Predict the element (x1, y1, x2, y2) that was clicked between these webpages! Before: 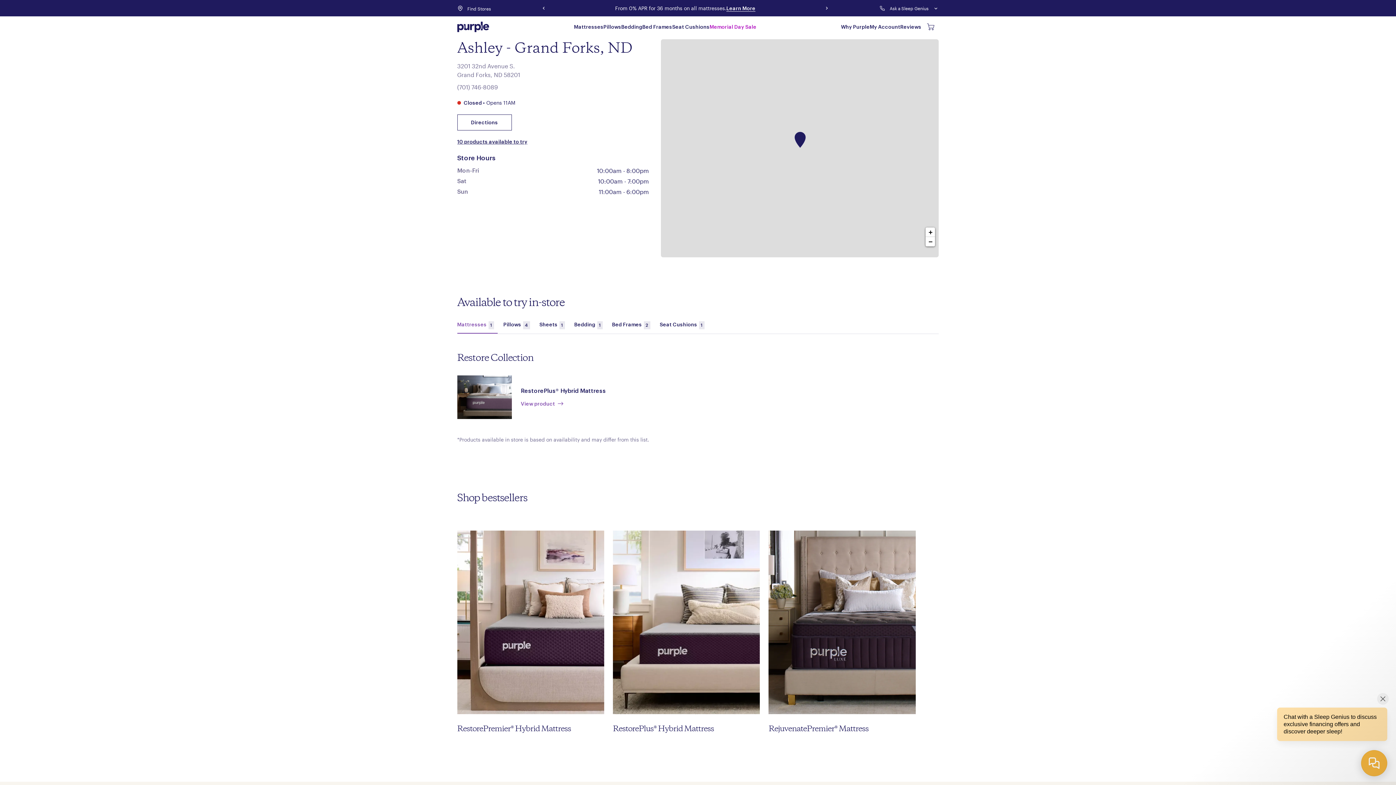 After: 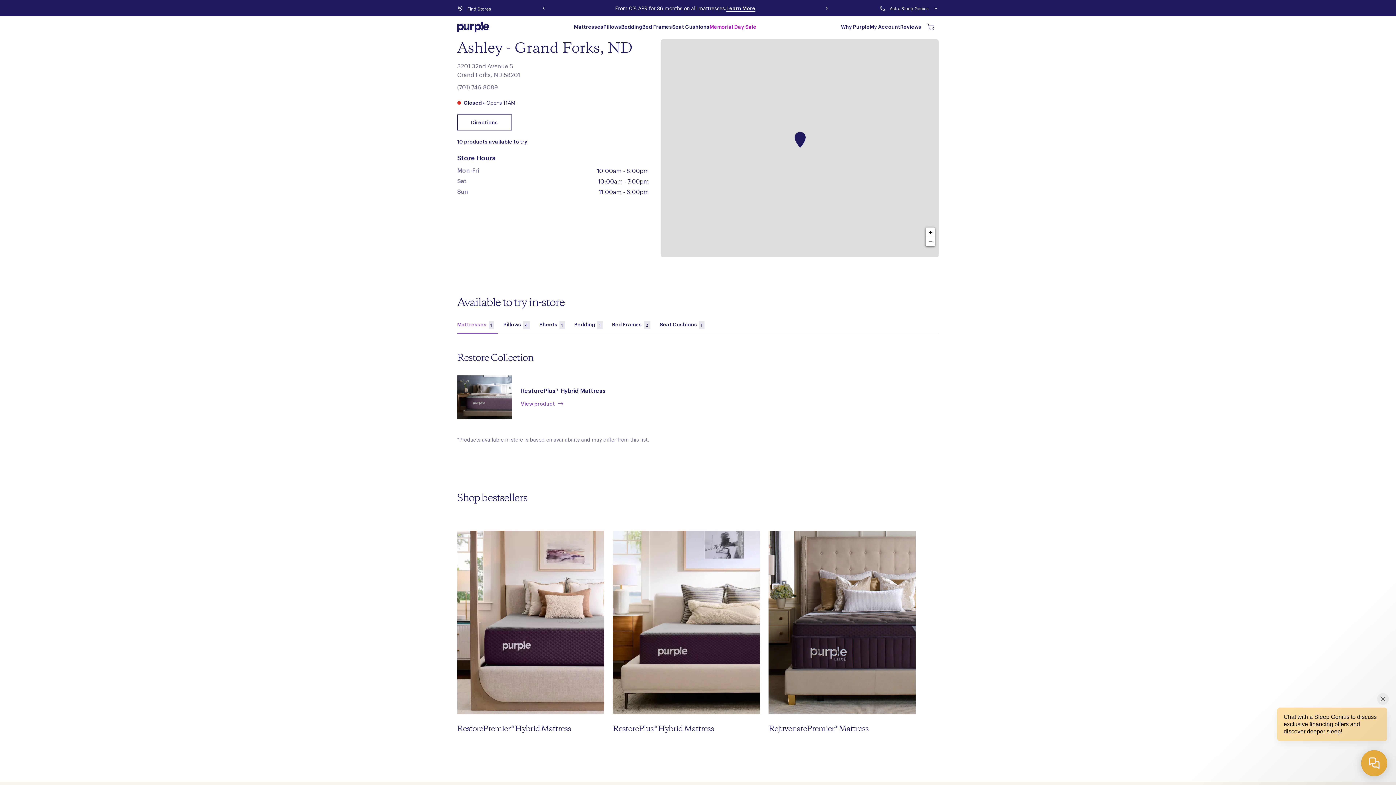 Action: label: Mattresses
1 bbox: (457, 321, 497, 329)